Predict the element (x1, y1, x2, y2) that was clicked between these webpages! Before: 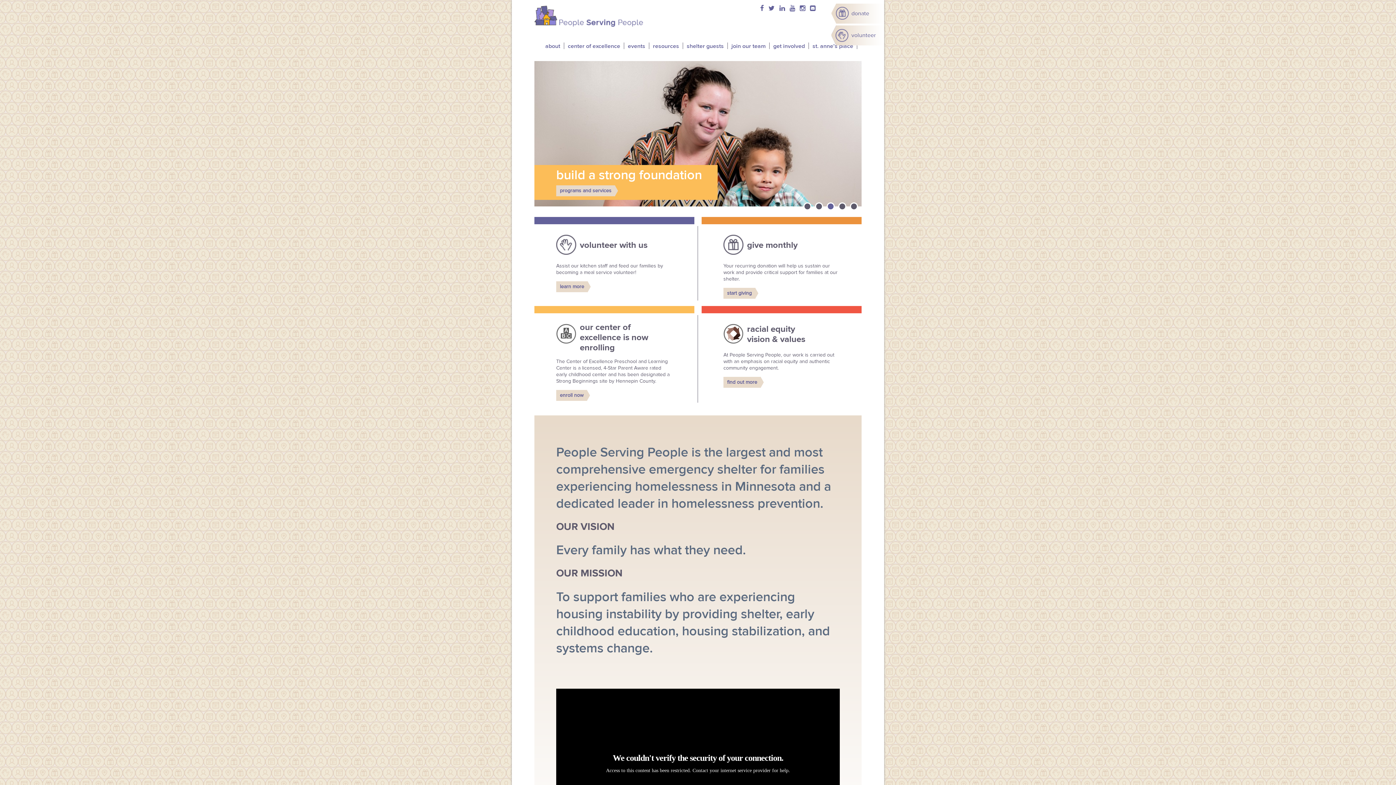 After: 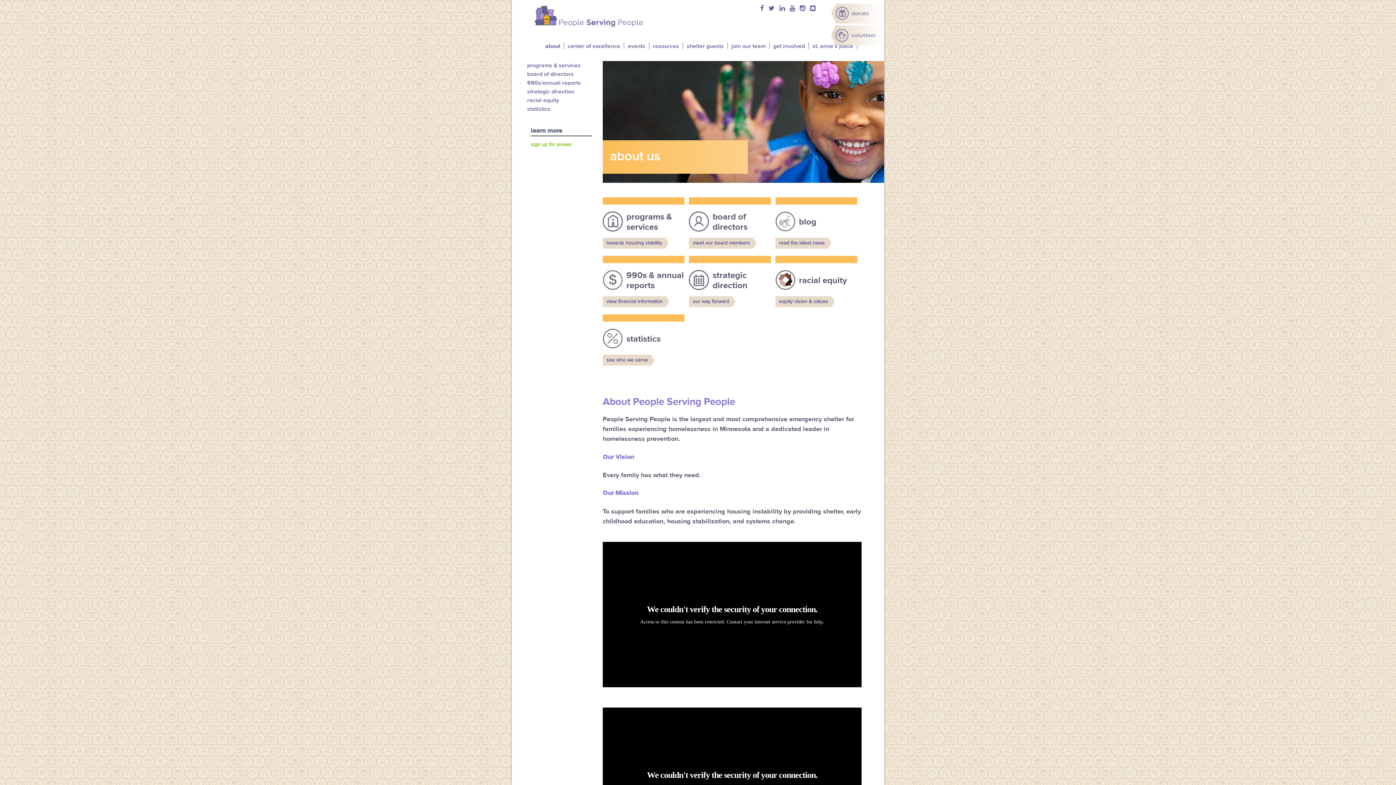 Action: label: about bbox: (545, 41, 568, 50)